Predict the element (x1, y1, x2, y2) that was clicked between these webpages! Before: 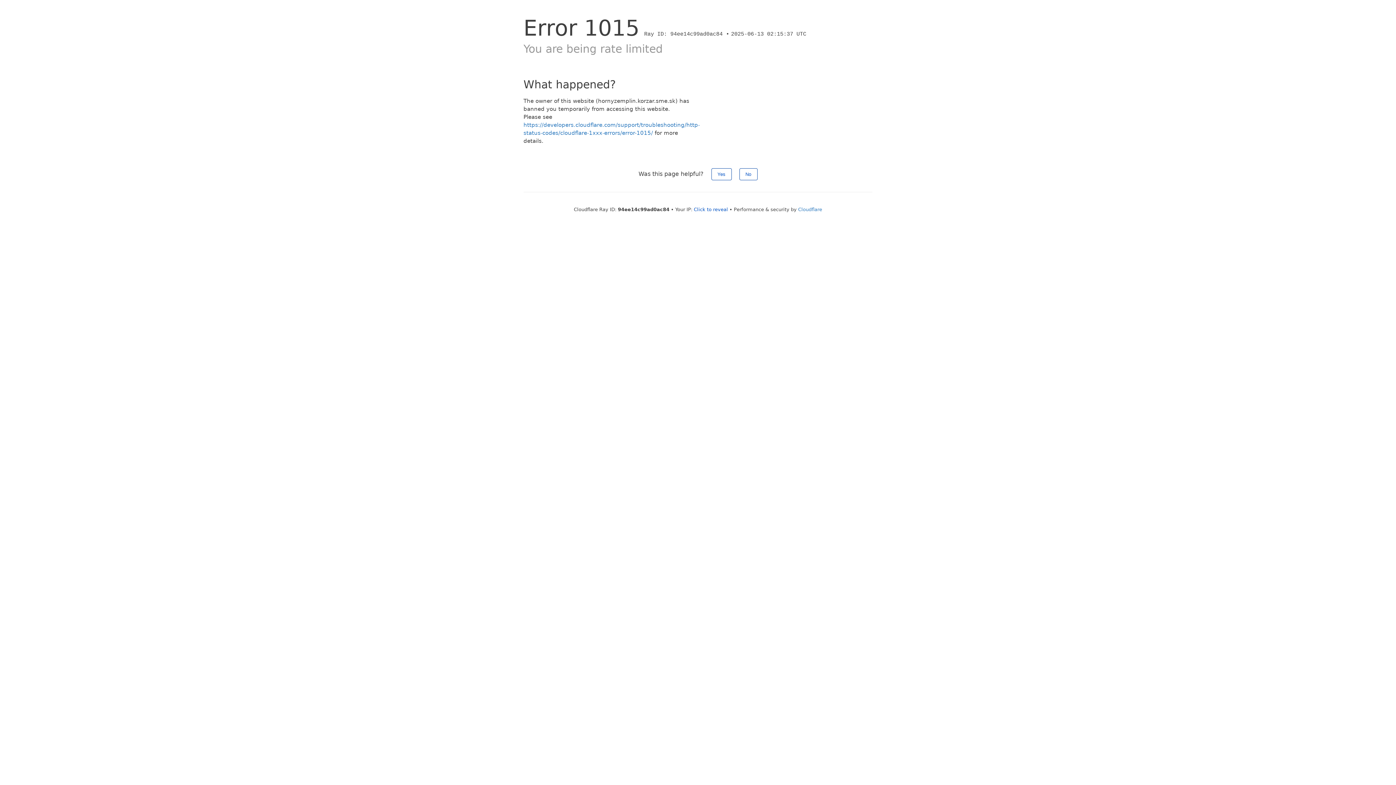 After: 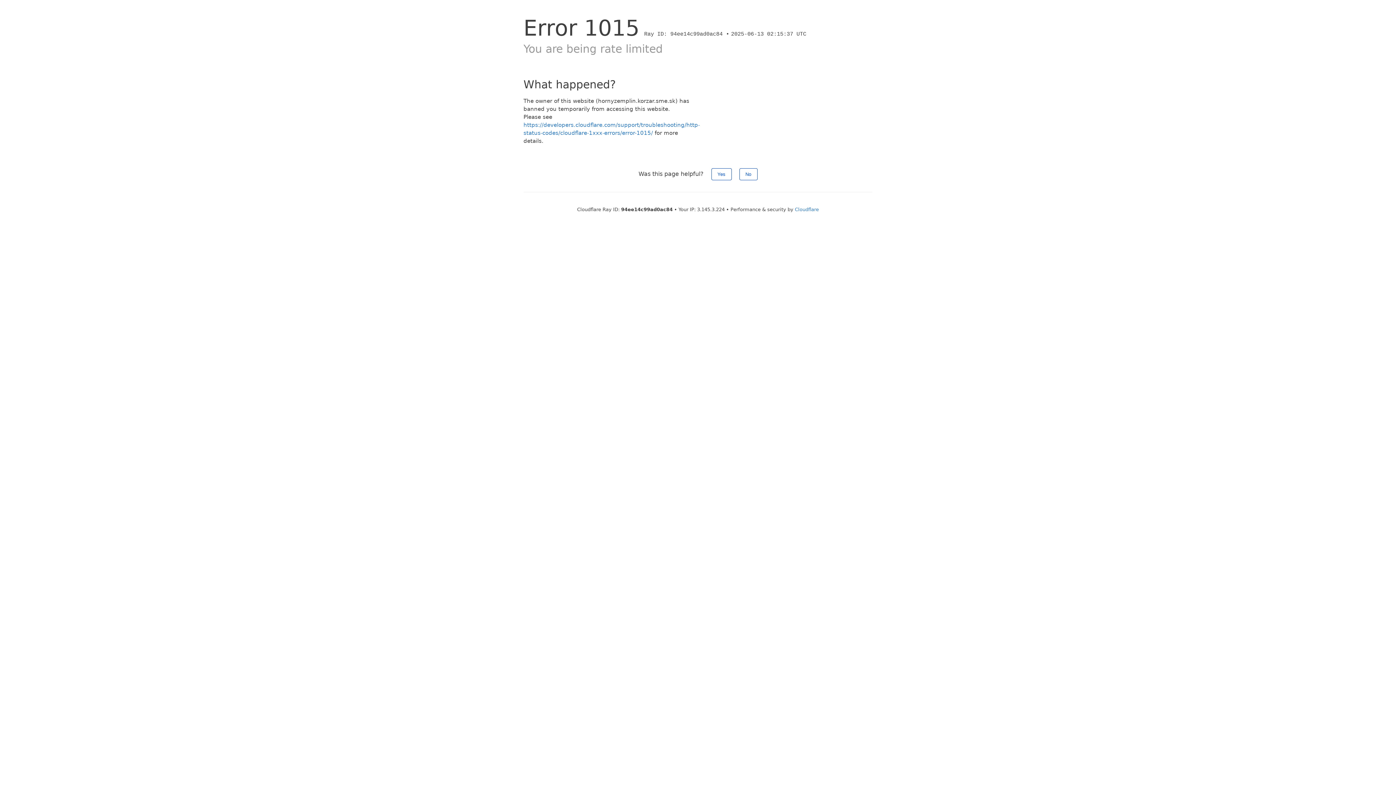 Action: bbox: (694, 206, 728, 212) label: Click to reveal